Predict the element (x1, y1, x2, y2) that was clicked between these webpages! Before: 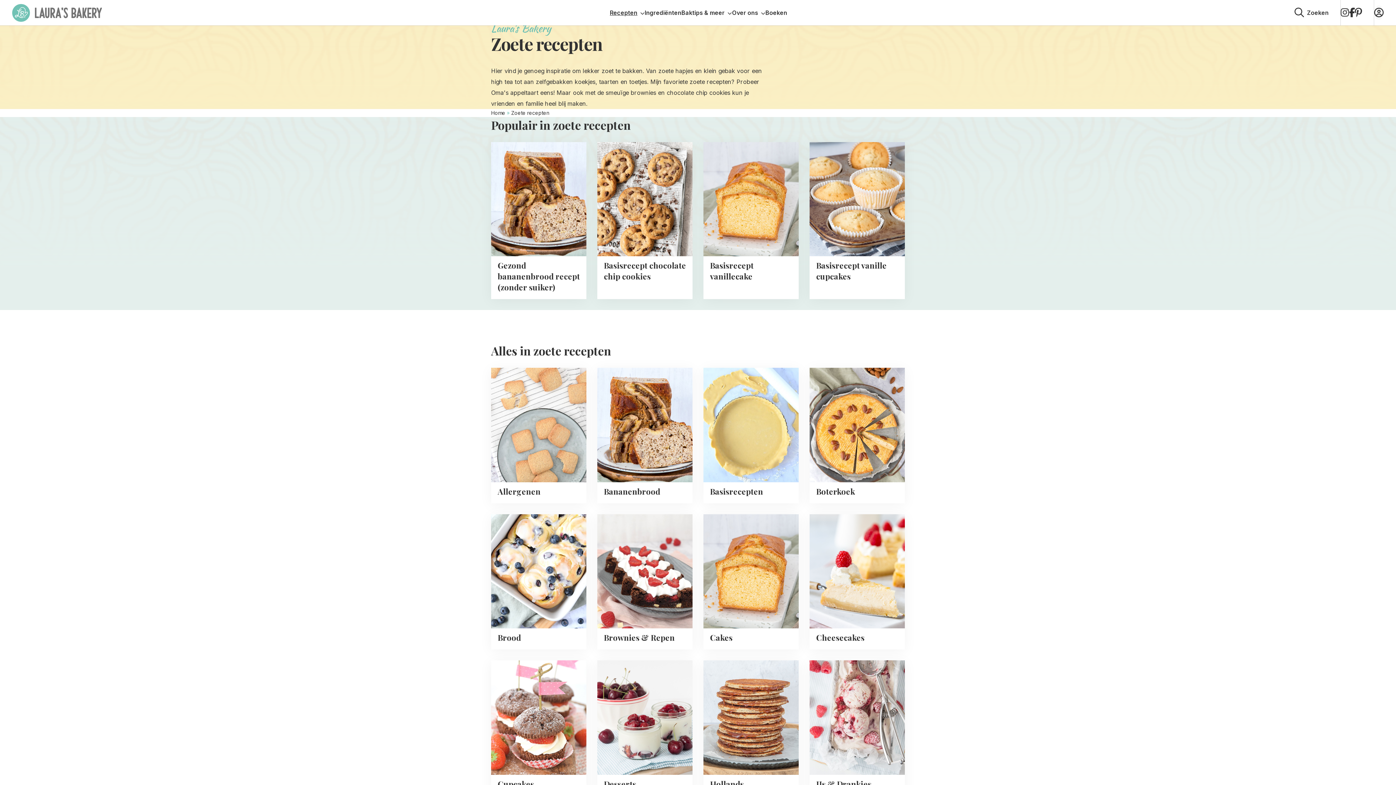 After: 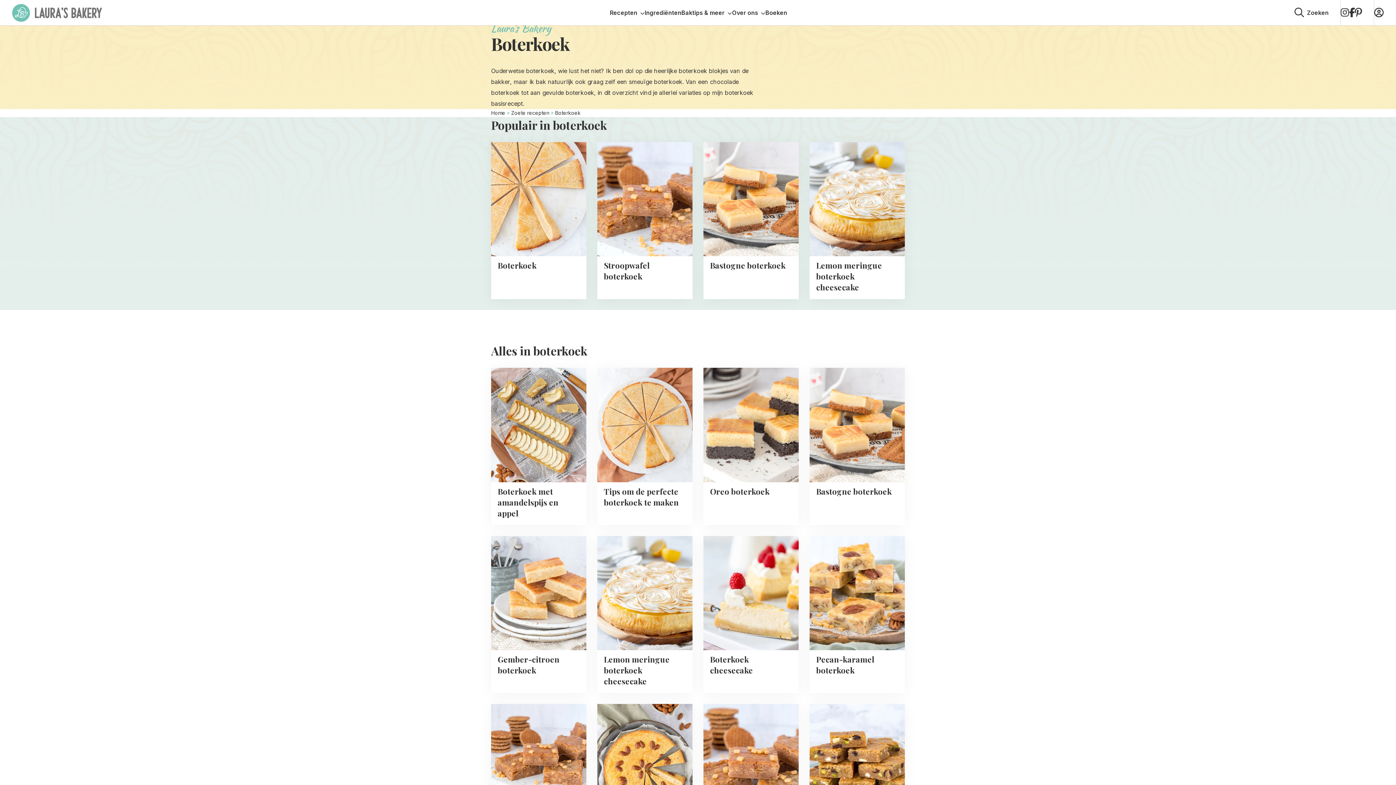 Action: bbox: (809, 368, 905, 503) label: Read more about Boterkoek